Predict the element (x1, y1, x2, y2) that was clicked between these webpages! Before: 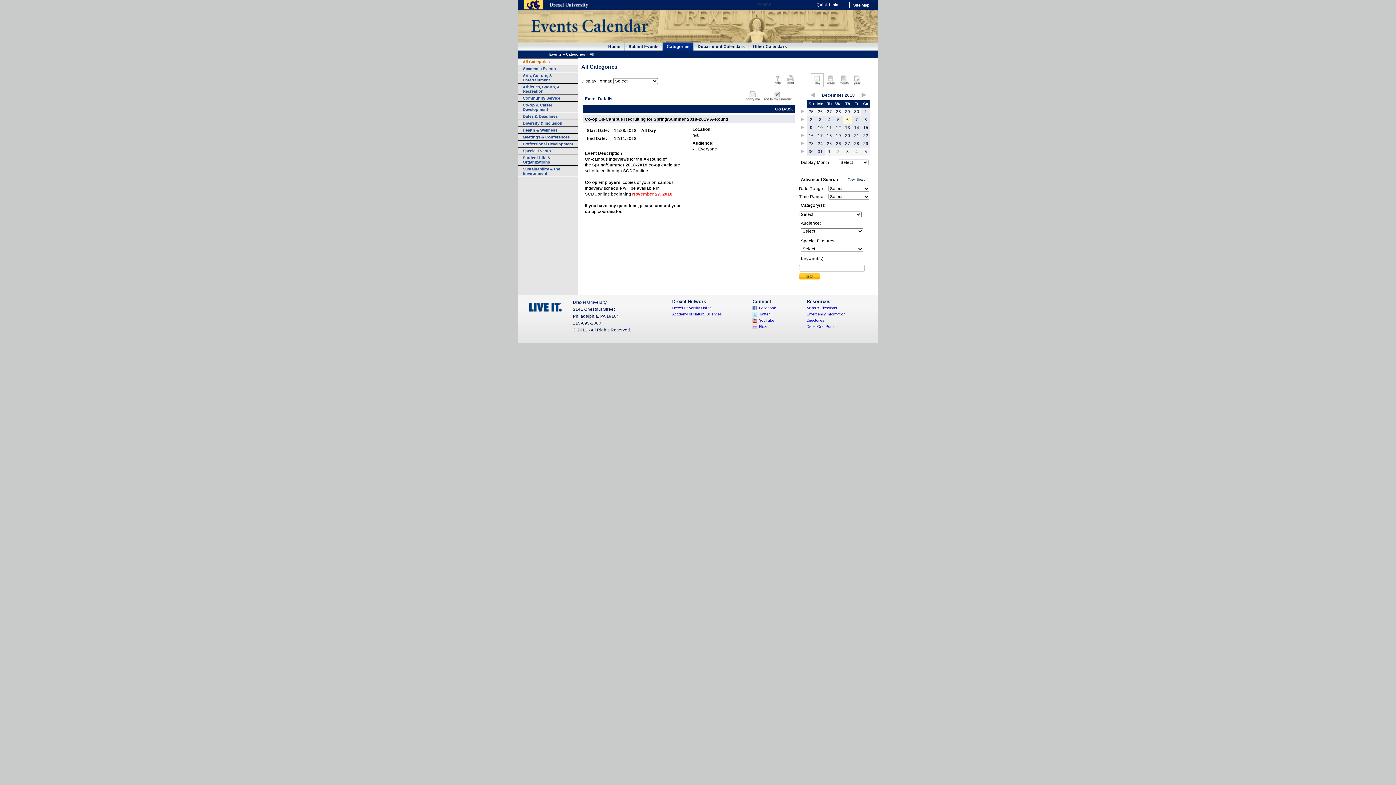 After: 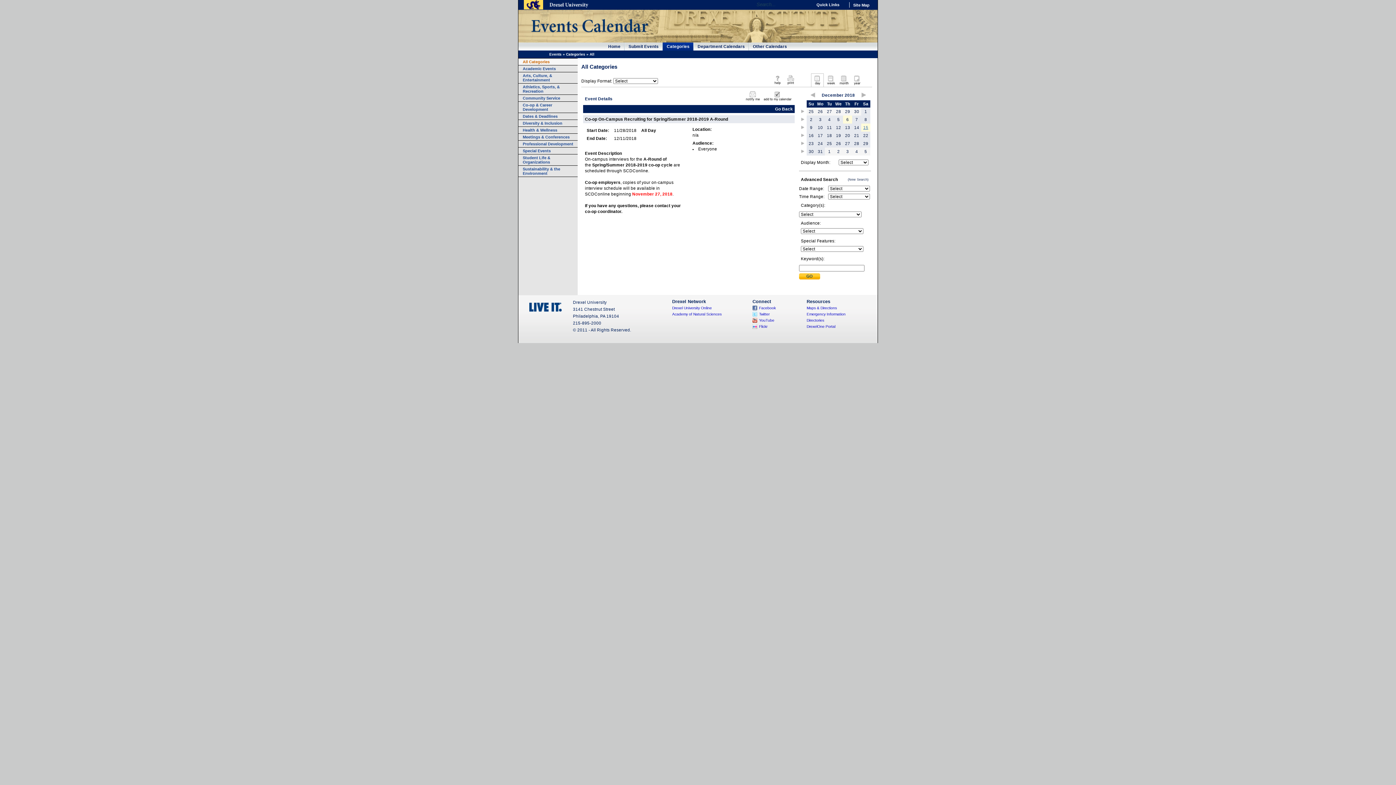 Action: bbox: (863, 125, 868, 129) label: 15